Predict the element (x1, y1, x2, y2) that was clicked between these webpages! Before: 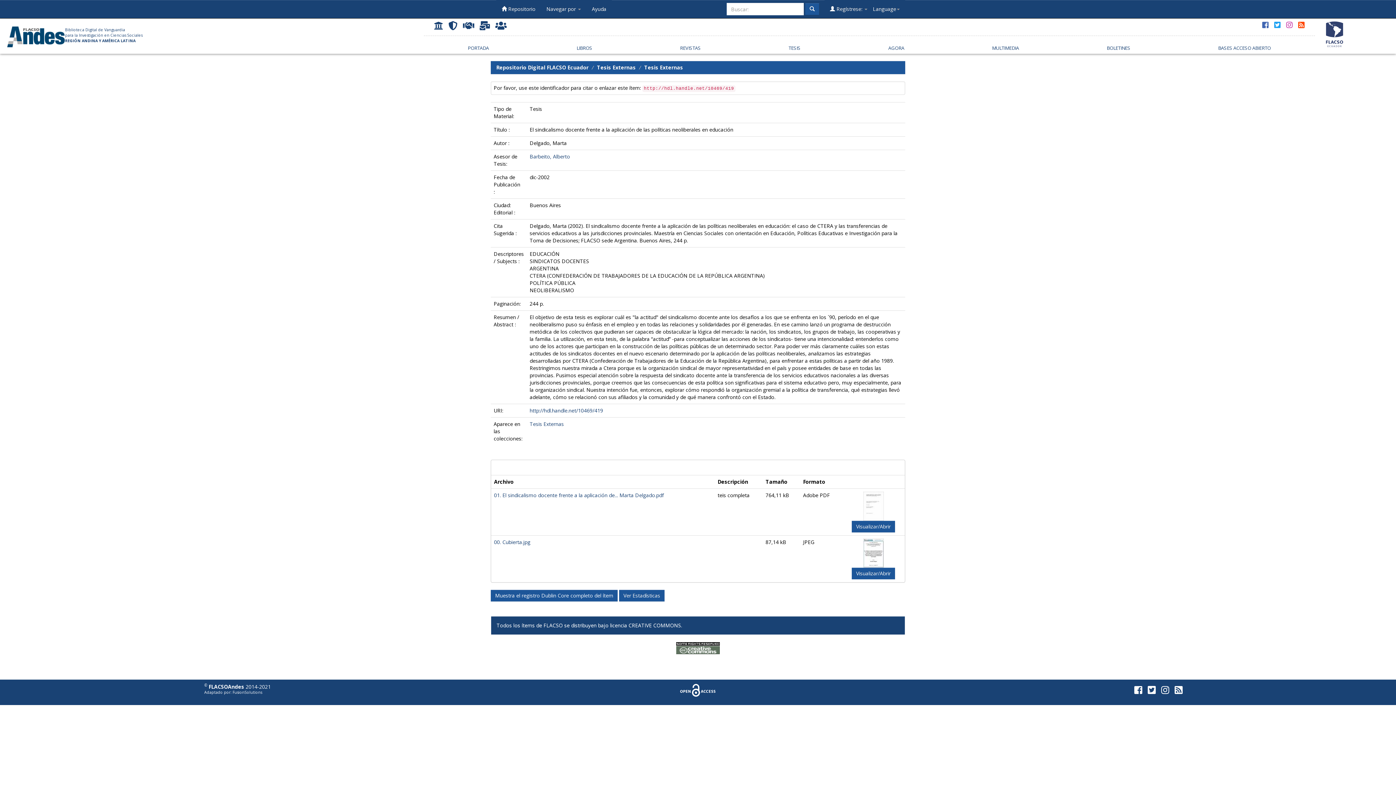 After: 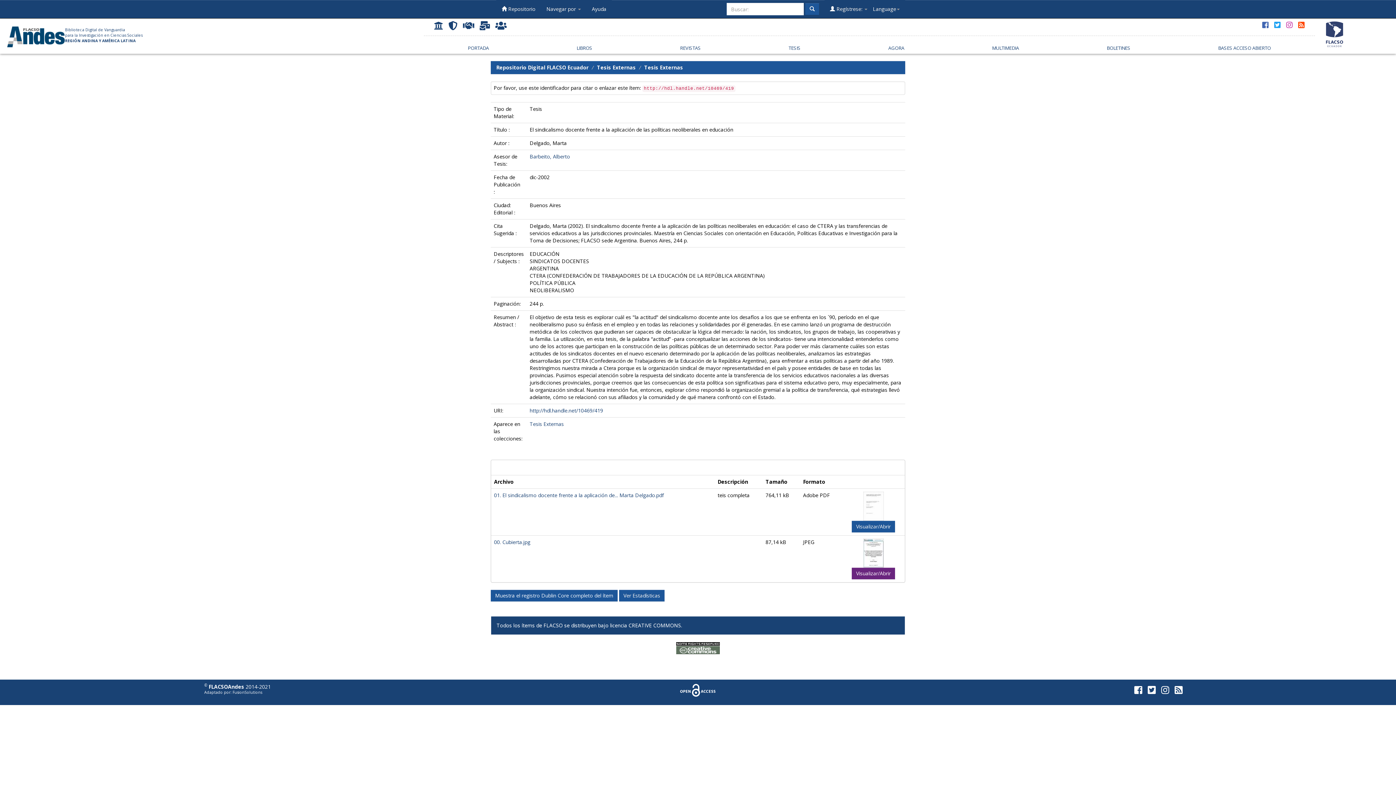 Action: label: Visualizar/Abrir bbox: (852, 567, 895, 579)